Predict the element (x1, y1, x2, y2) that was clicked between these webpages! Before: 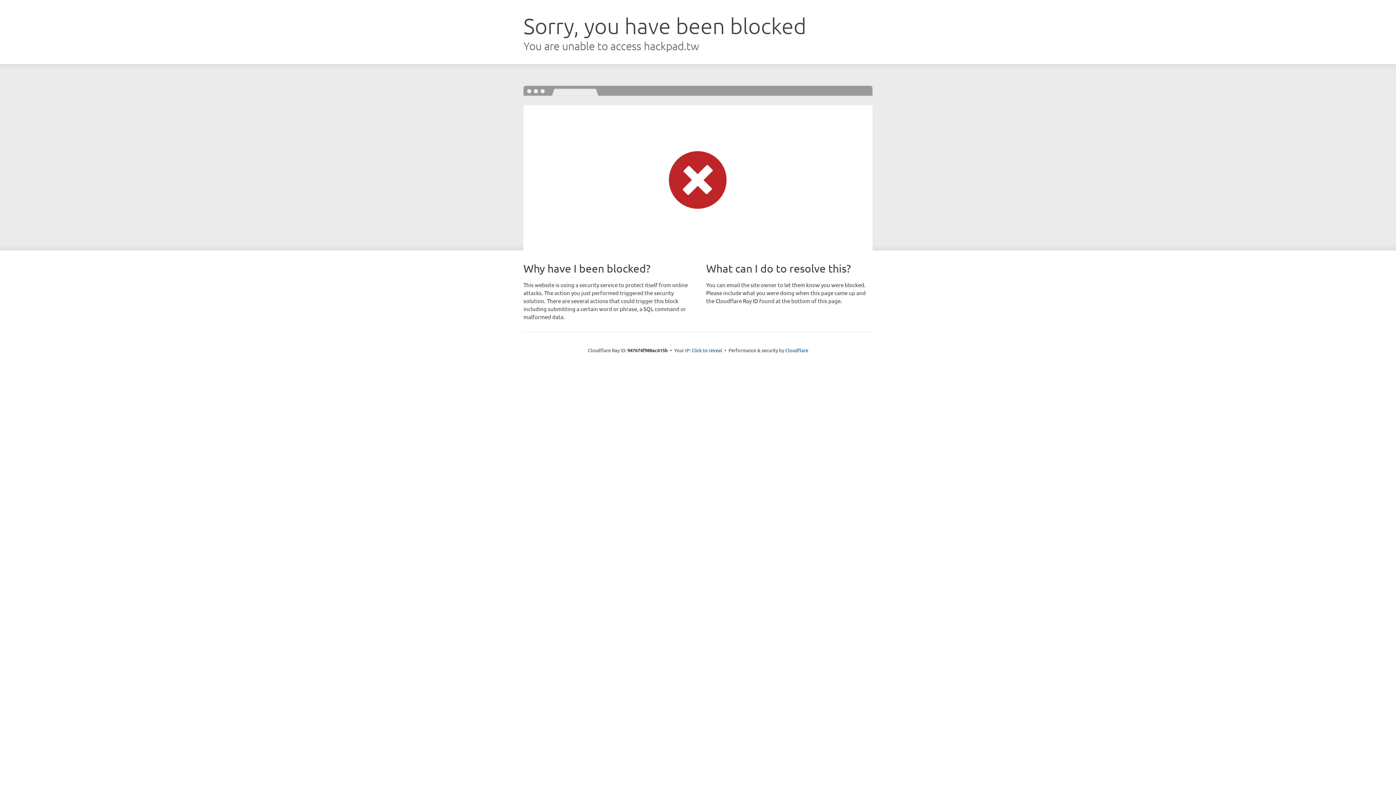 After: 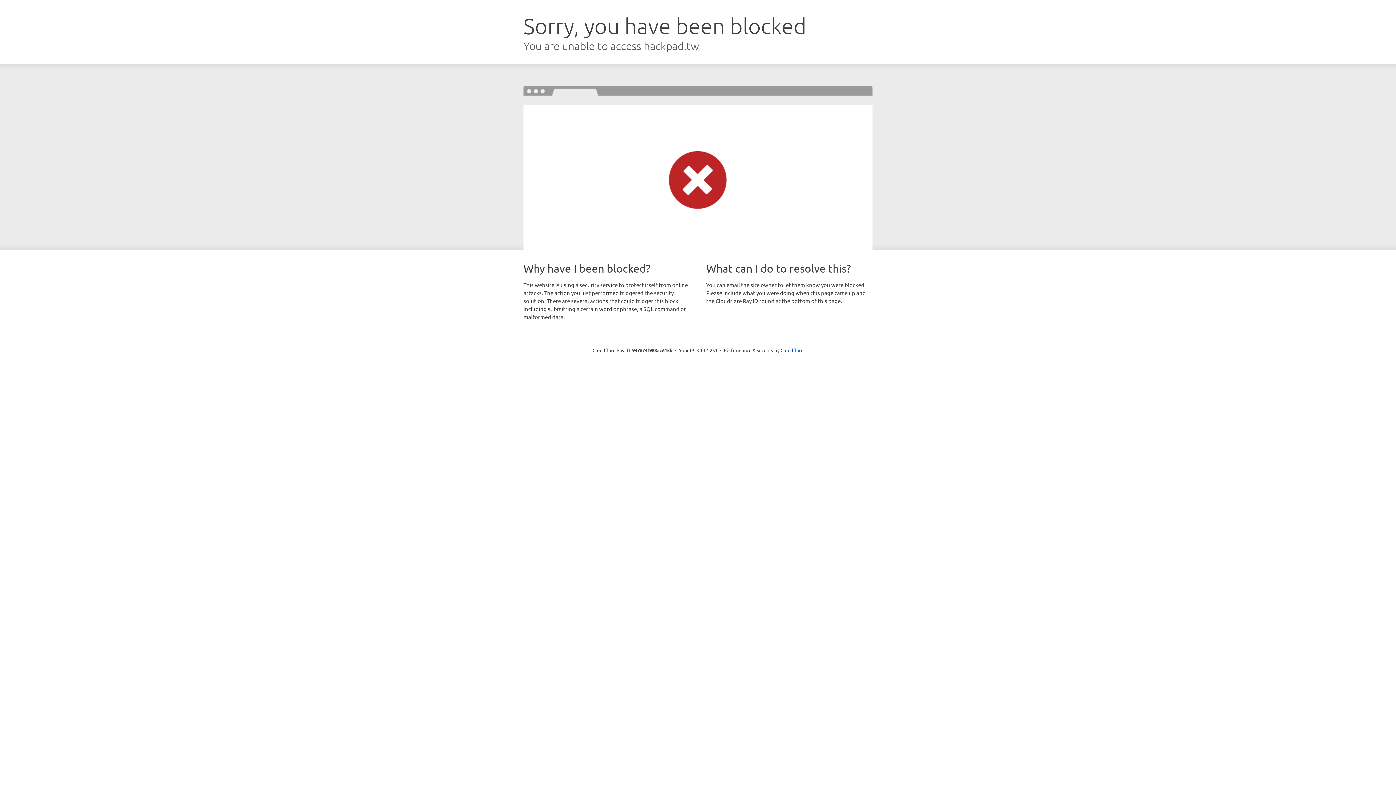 Action: label: Click to reveal bbox: (691, 346, 722, 353)